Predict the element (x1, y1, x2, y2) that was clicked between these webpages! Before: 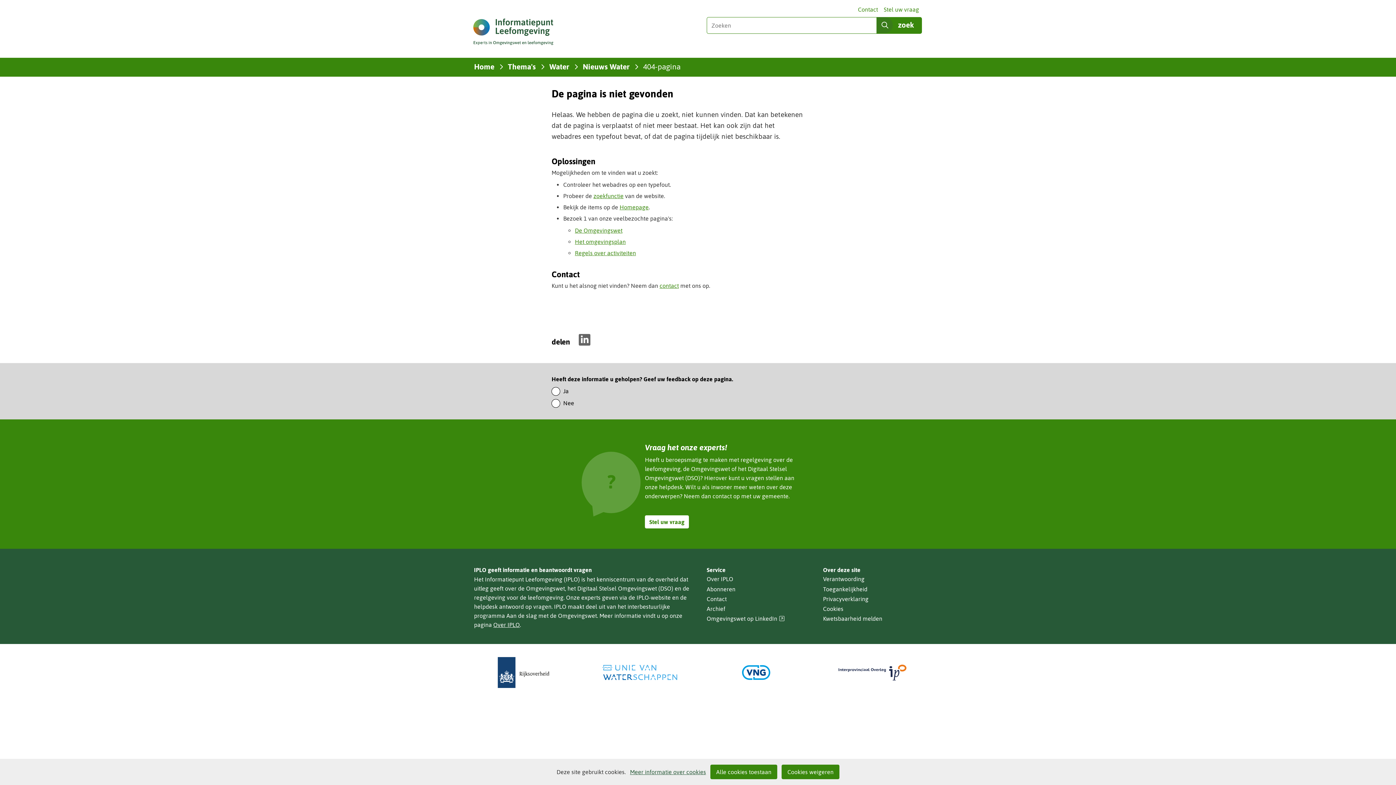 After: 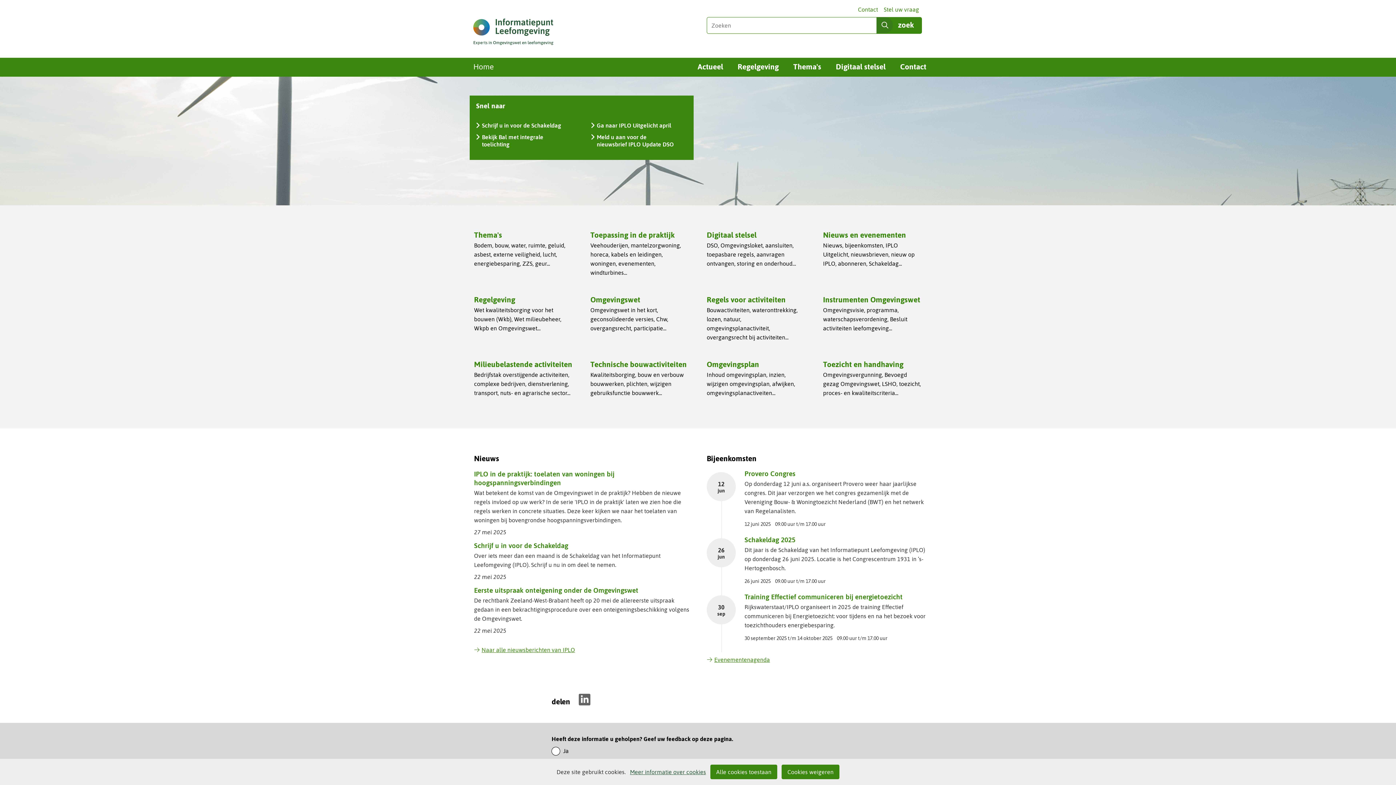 Action: label: Home bbox: (474, 61, 494, 72)